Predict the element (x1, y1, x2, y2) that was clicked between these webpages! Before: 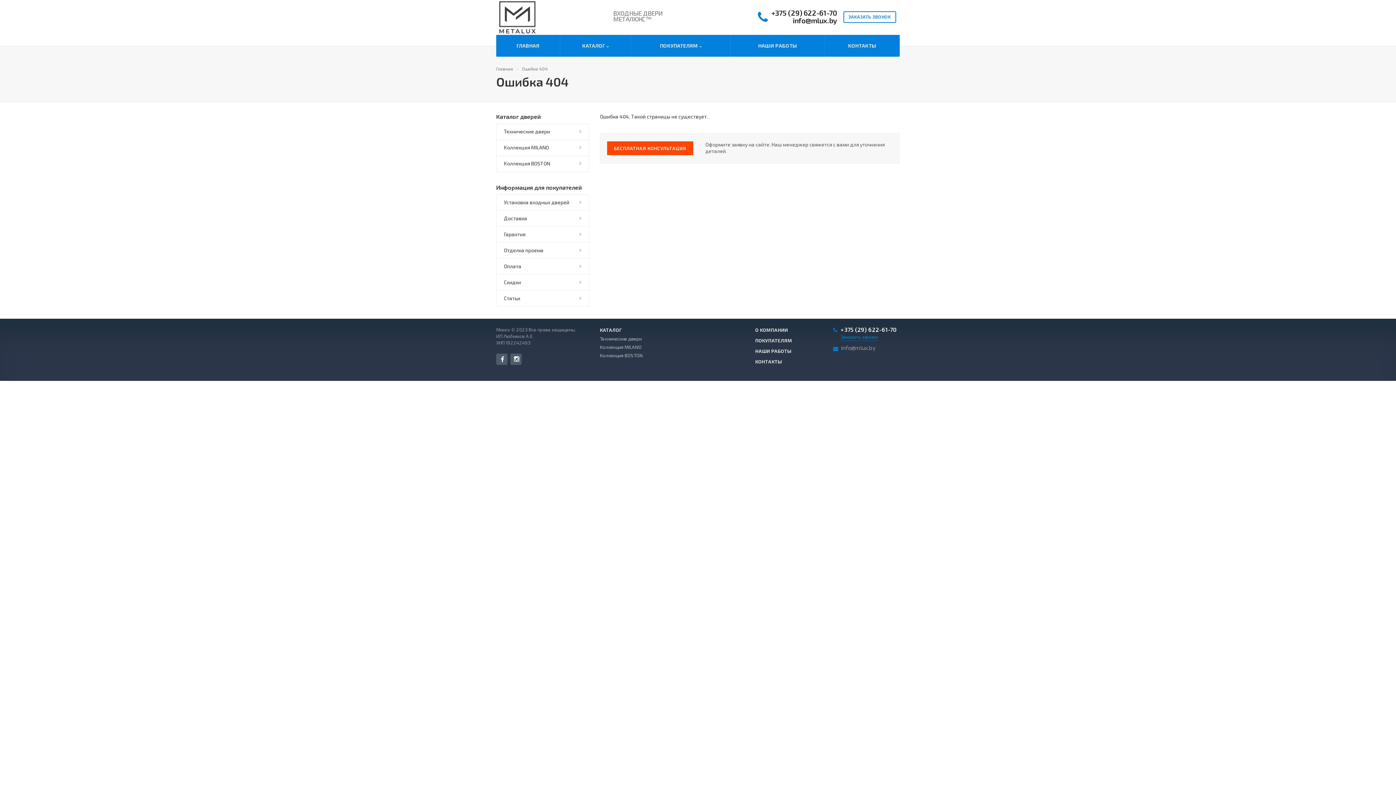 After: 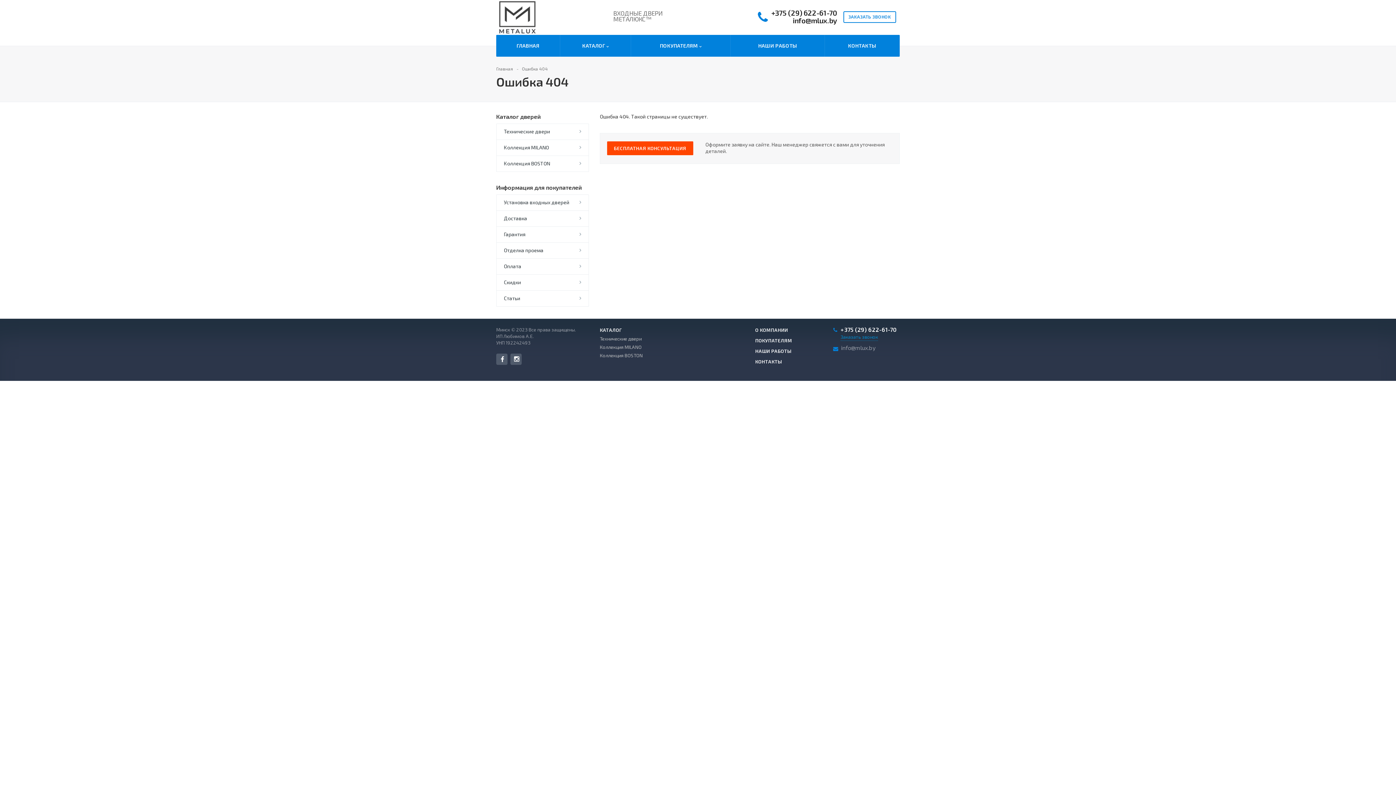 Action: bbox: (496, 66, 513, 71) label: Главная